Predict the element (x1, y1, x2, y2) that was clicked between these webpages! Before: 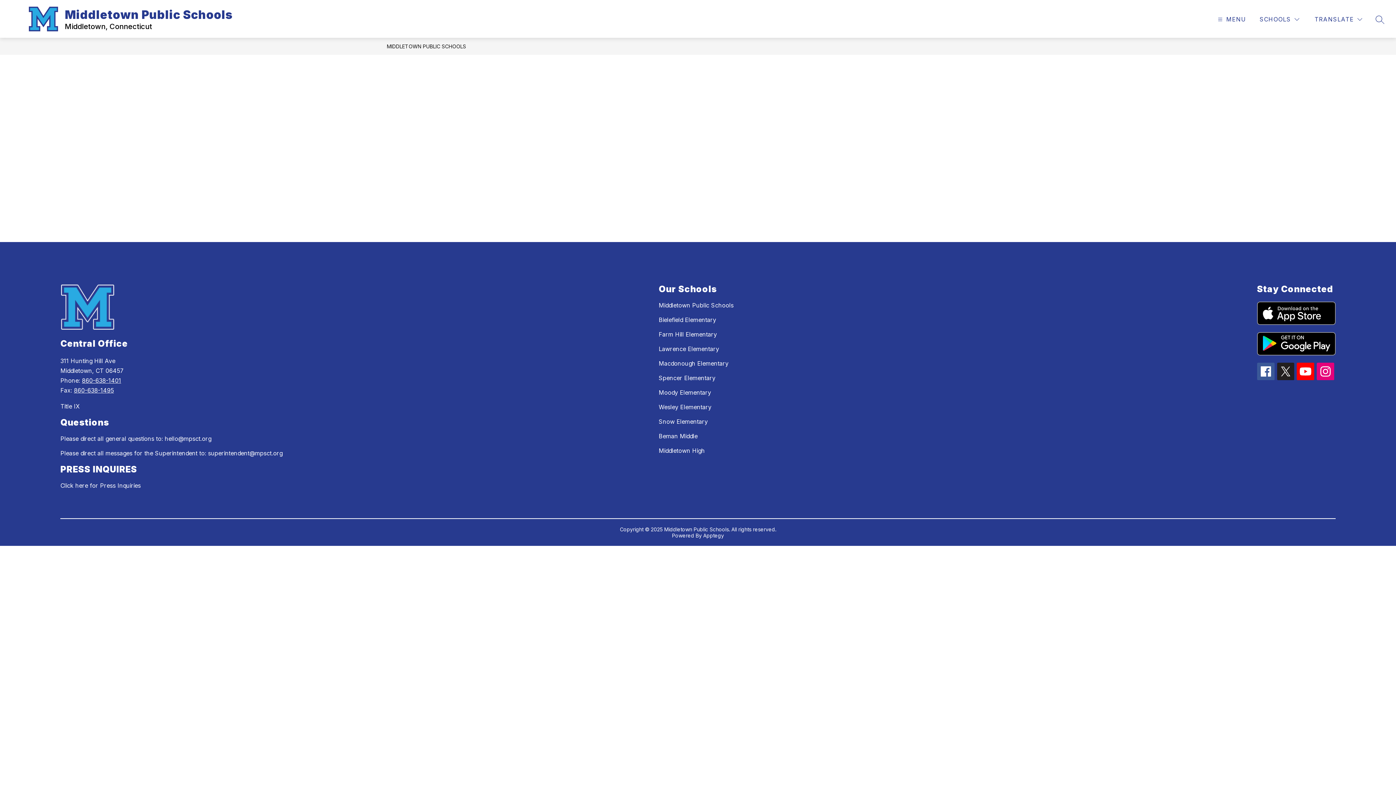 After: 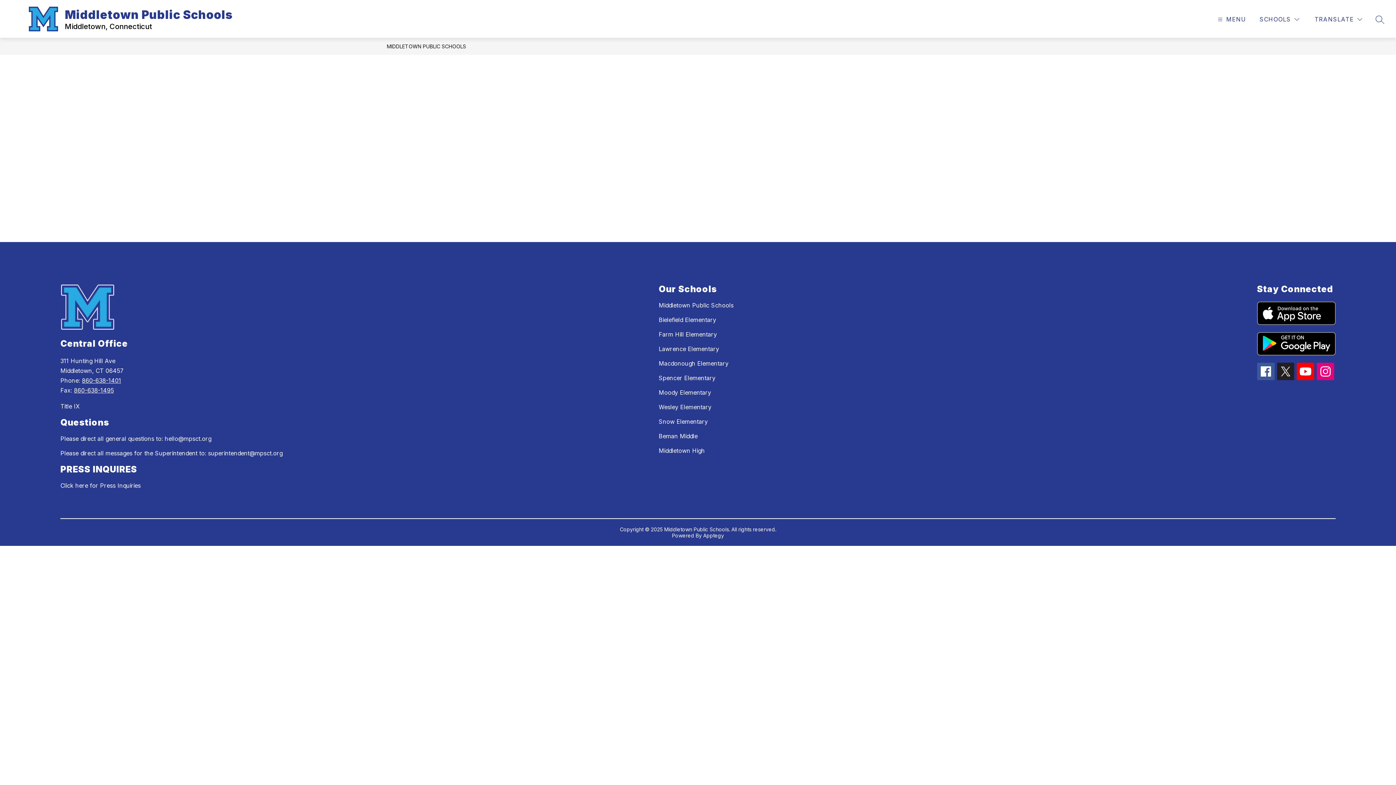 Action: label: 860-638-1401 bbox: (81, 377, 121, 384)